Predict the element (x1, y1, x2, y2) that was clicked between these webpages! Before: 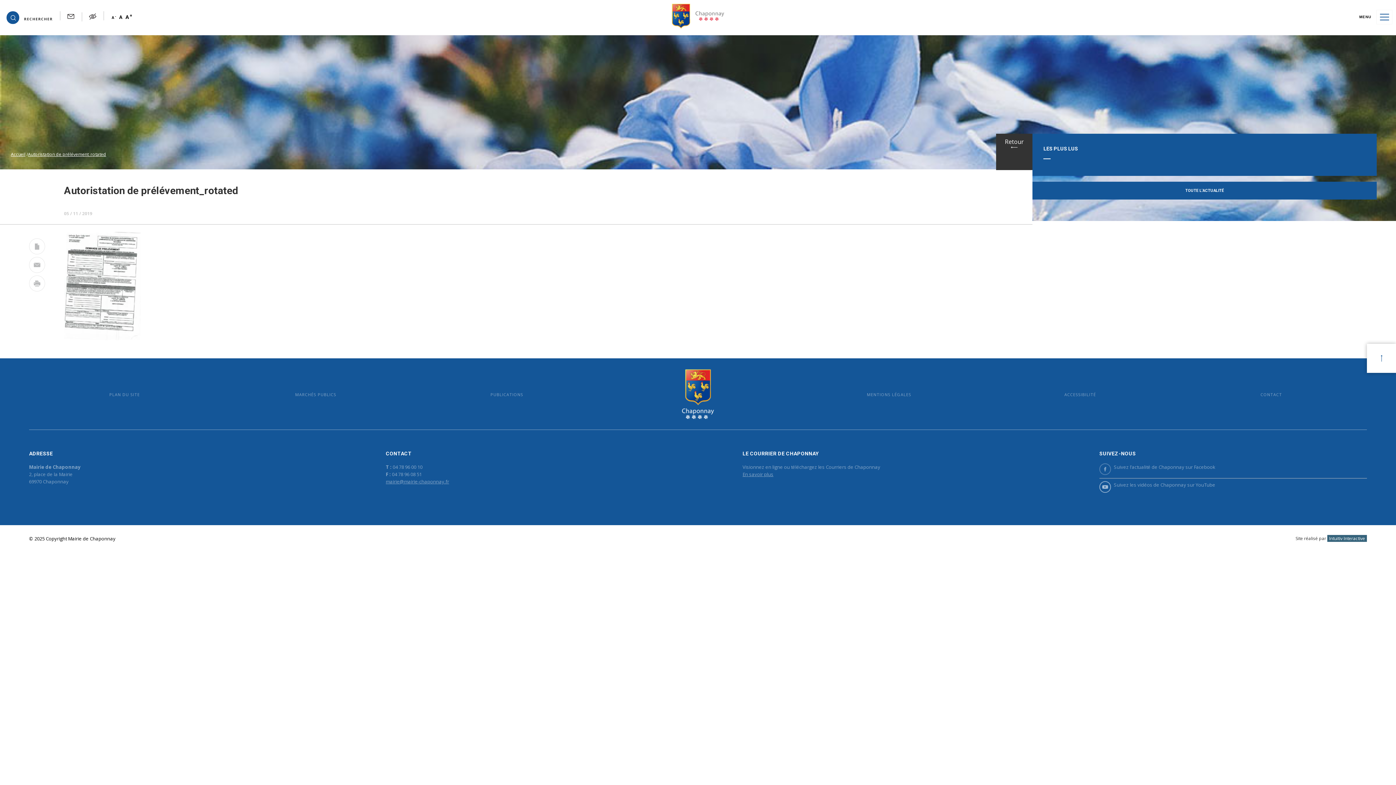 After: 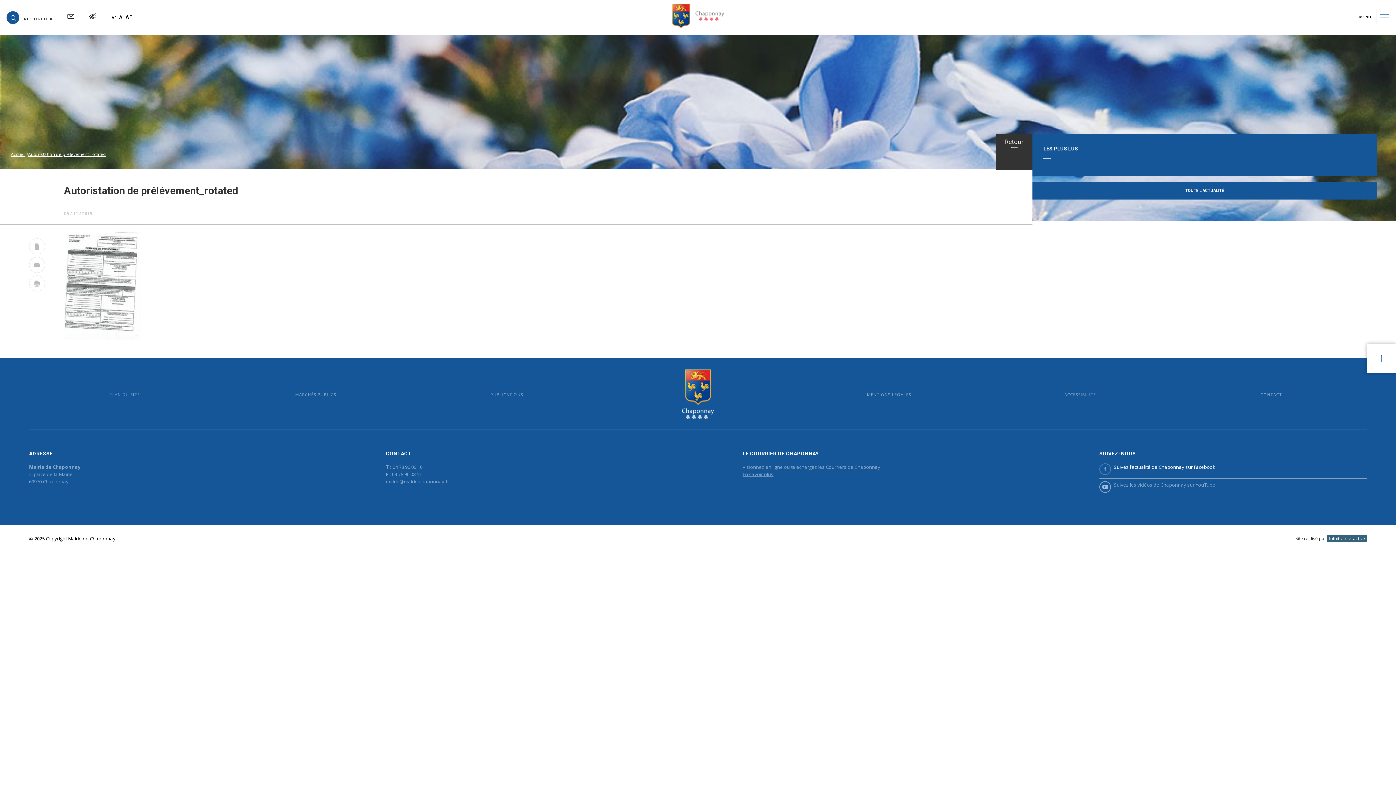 Action: label: Suivez l’actualité de Chaponnay sur Facebook bbox: (1099, 463, 1367, 470)